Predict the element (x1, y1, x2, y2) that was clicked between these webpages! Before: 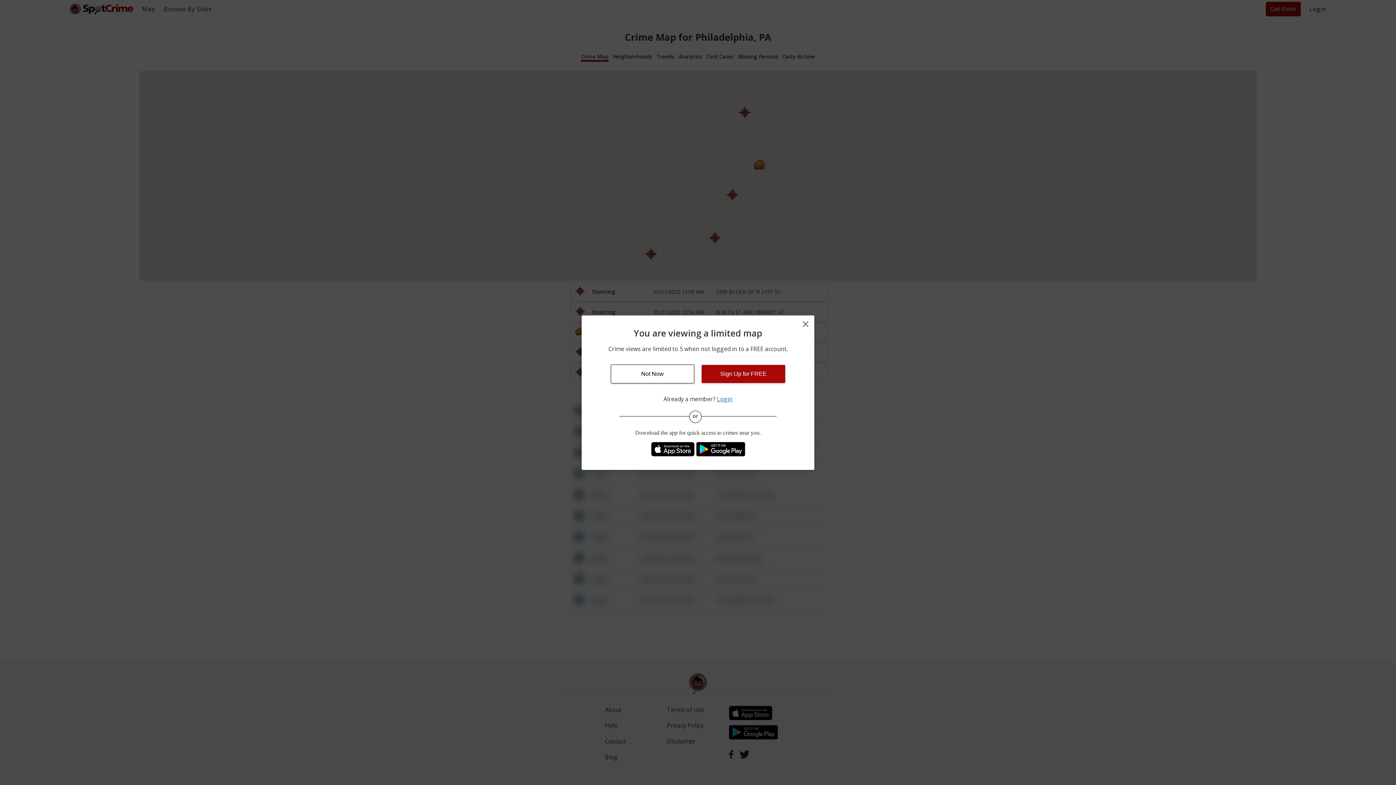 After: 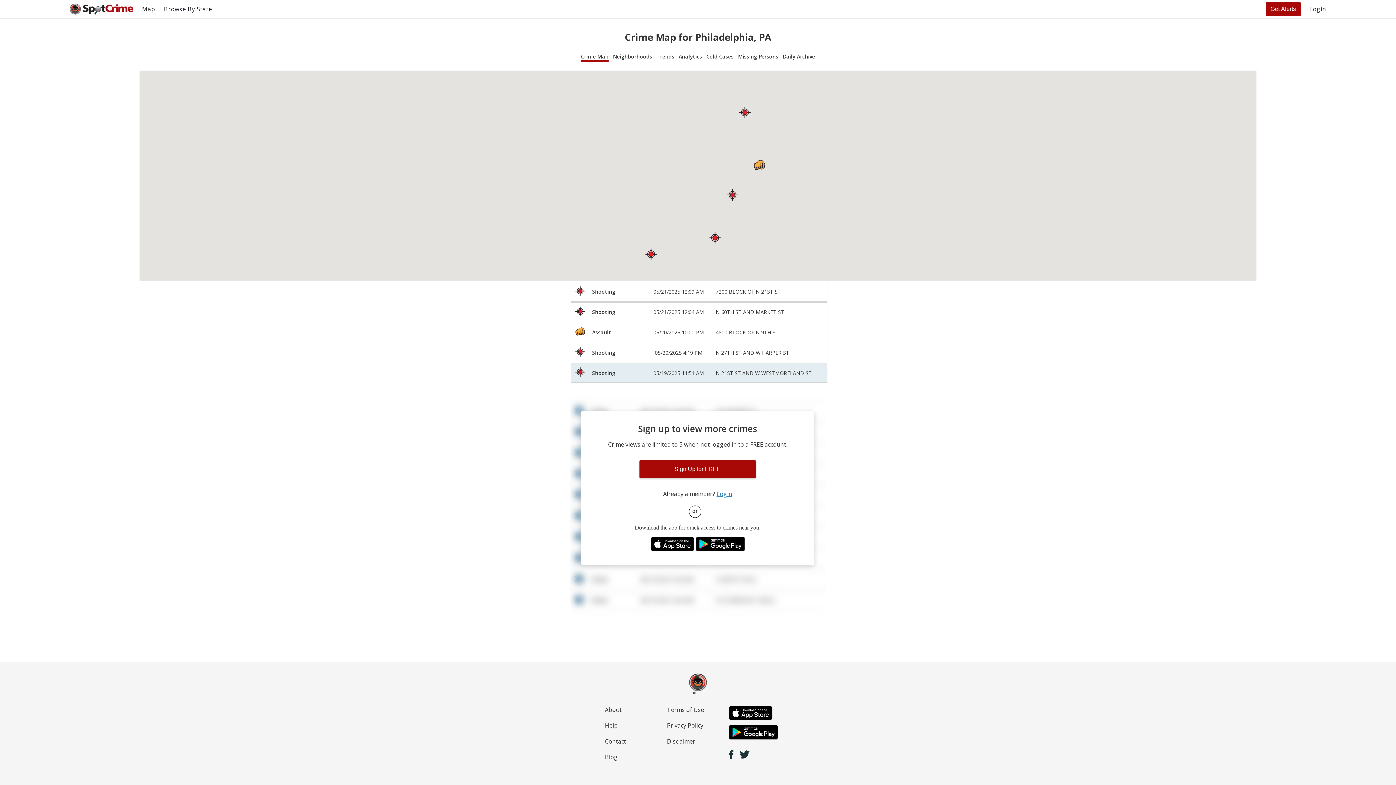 Action: bbox: (610, 364, 694, 383) label: Not Now